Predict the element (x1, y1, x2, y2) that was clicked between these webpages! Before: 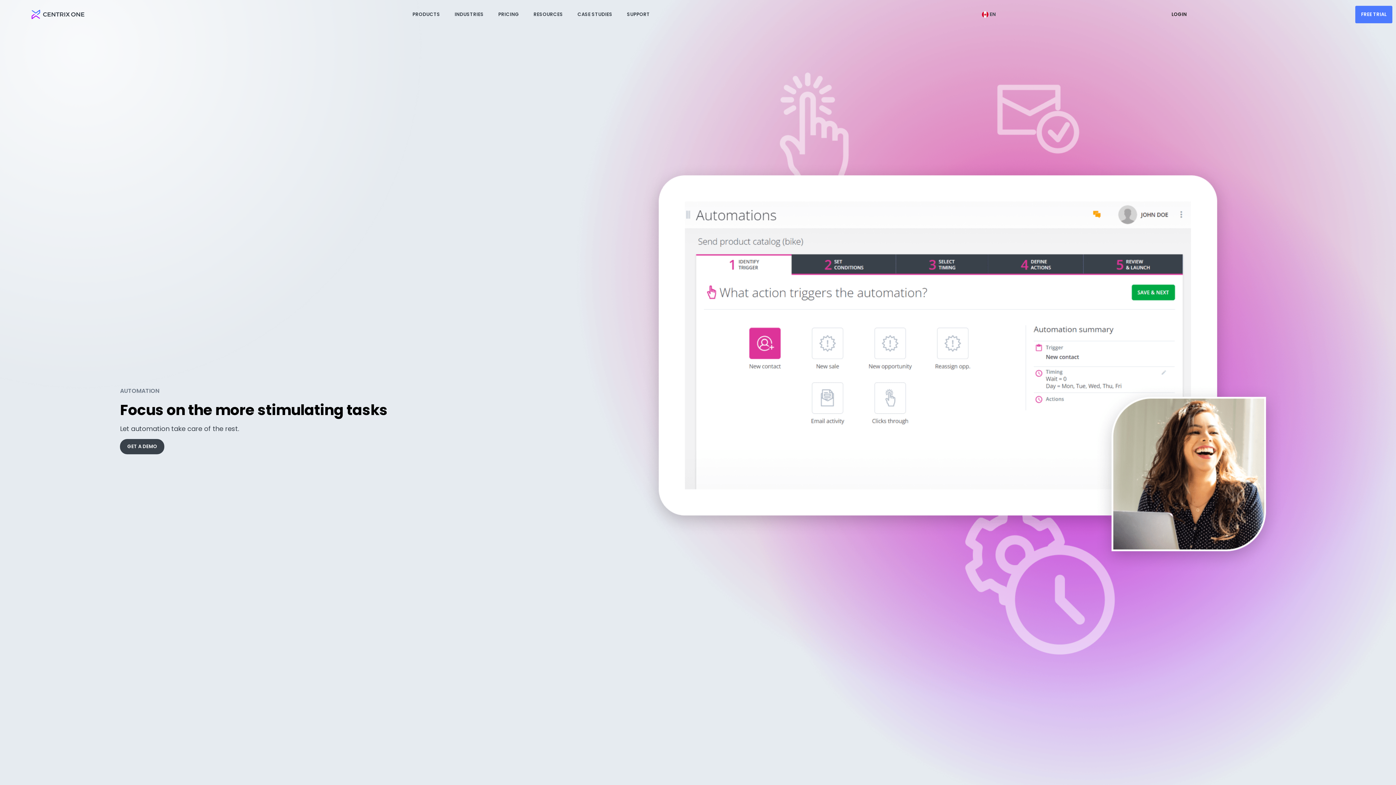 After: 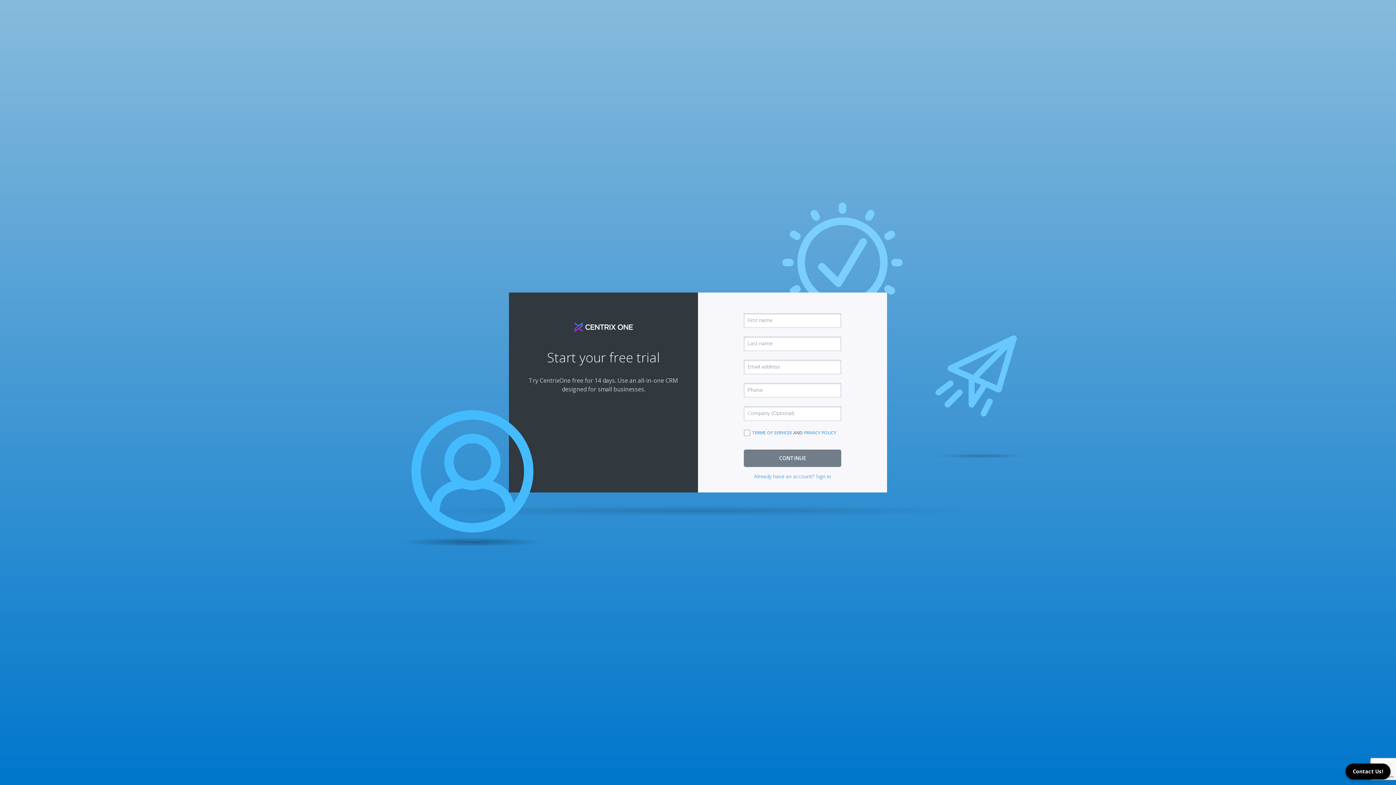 Action: label: FREE TRIAL bbox: (1355, 5, 1392, 23)